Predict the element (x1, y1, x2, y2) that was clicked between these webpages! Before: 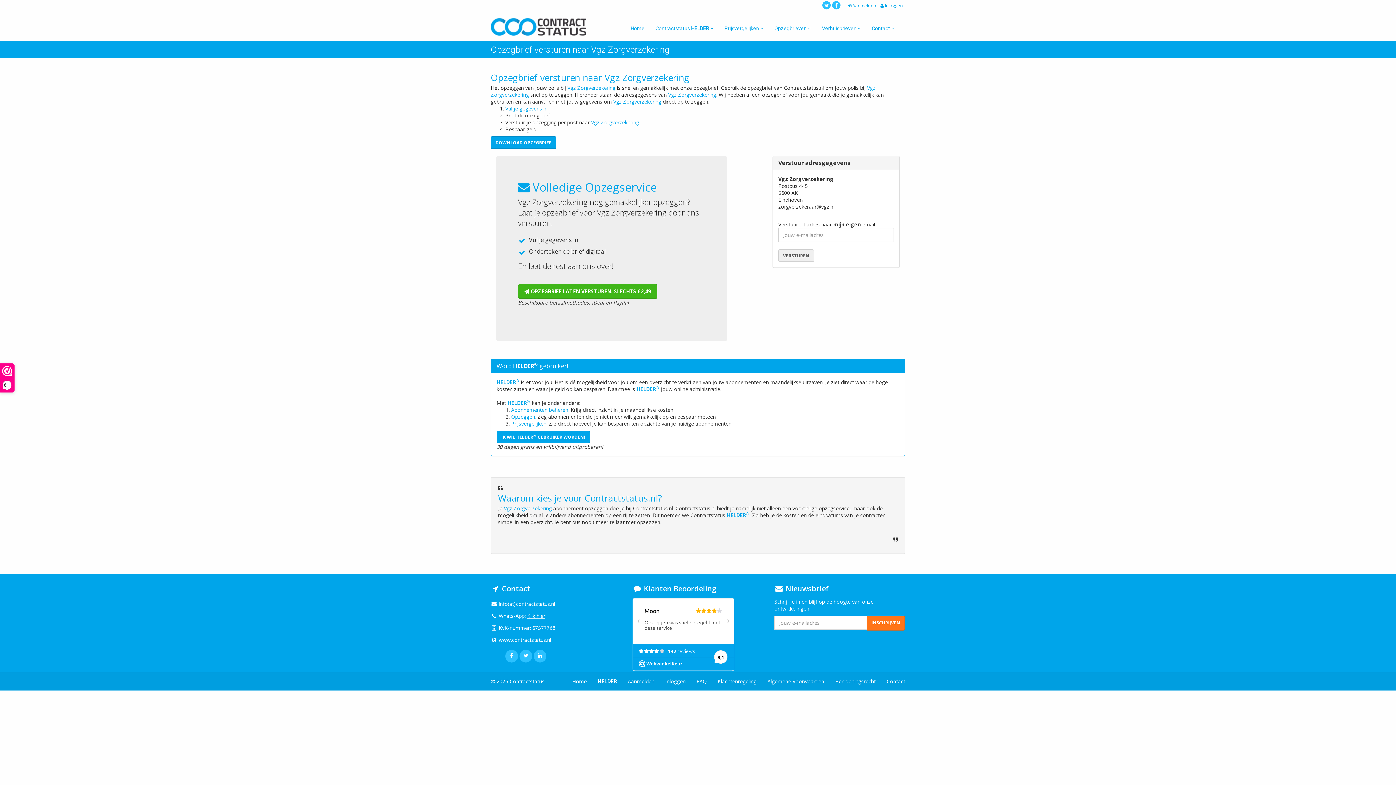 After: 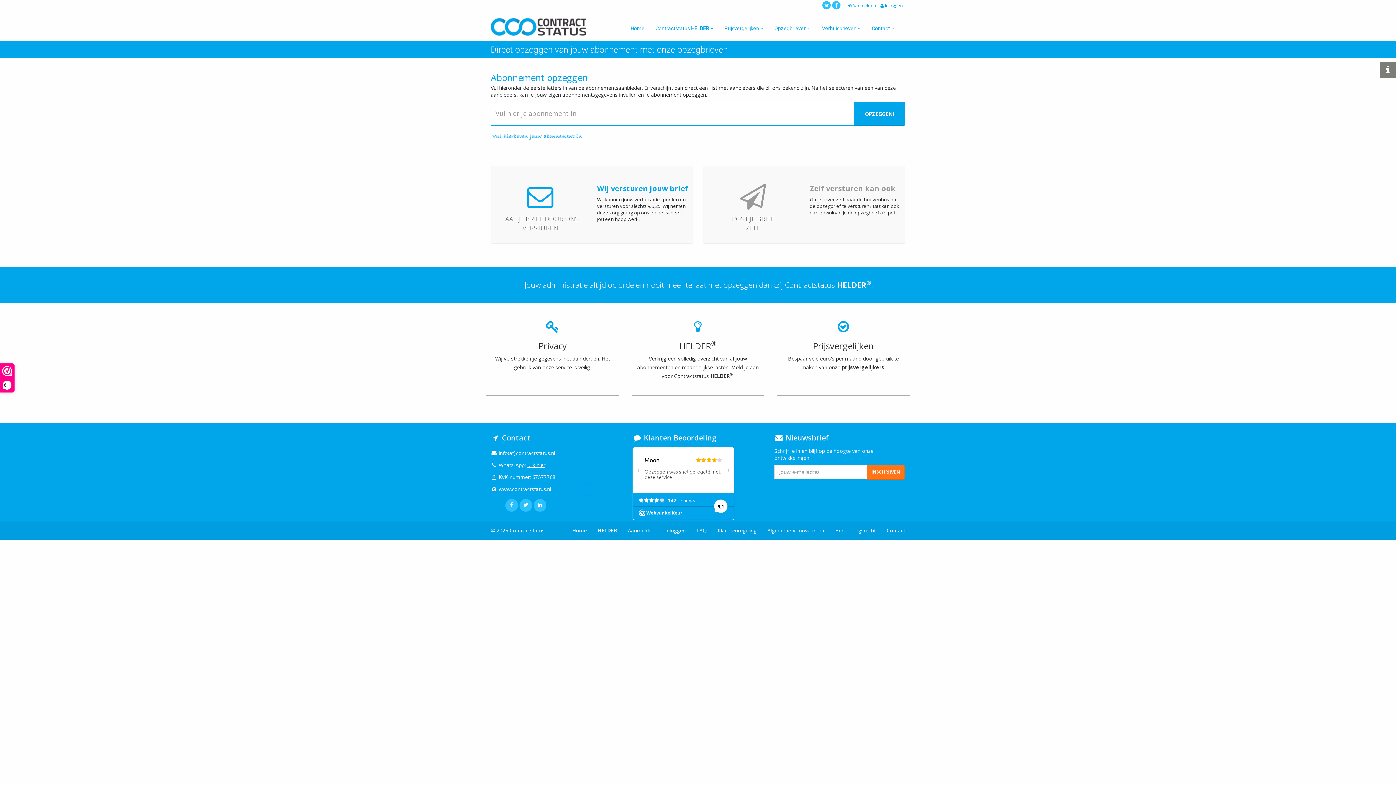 Action: bbox: (511, 413, 536, 420) label: Opzeggen.